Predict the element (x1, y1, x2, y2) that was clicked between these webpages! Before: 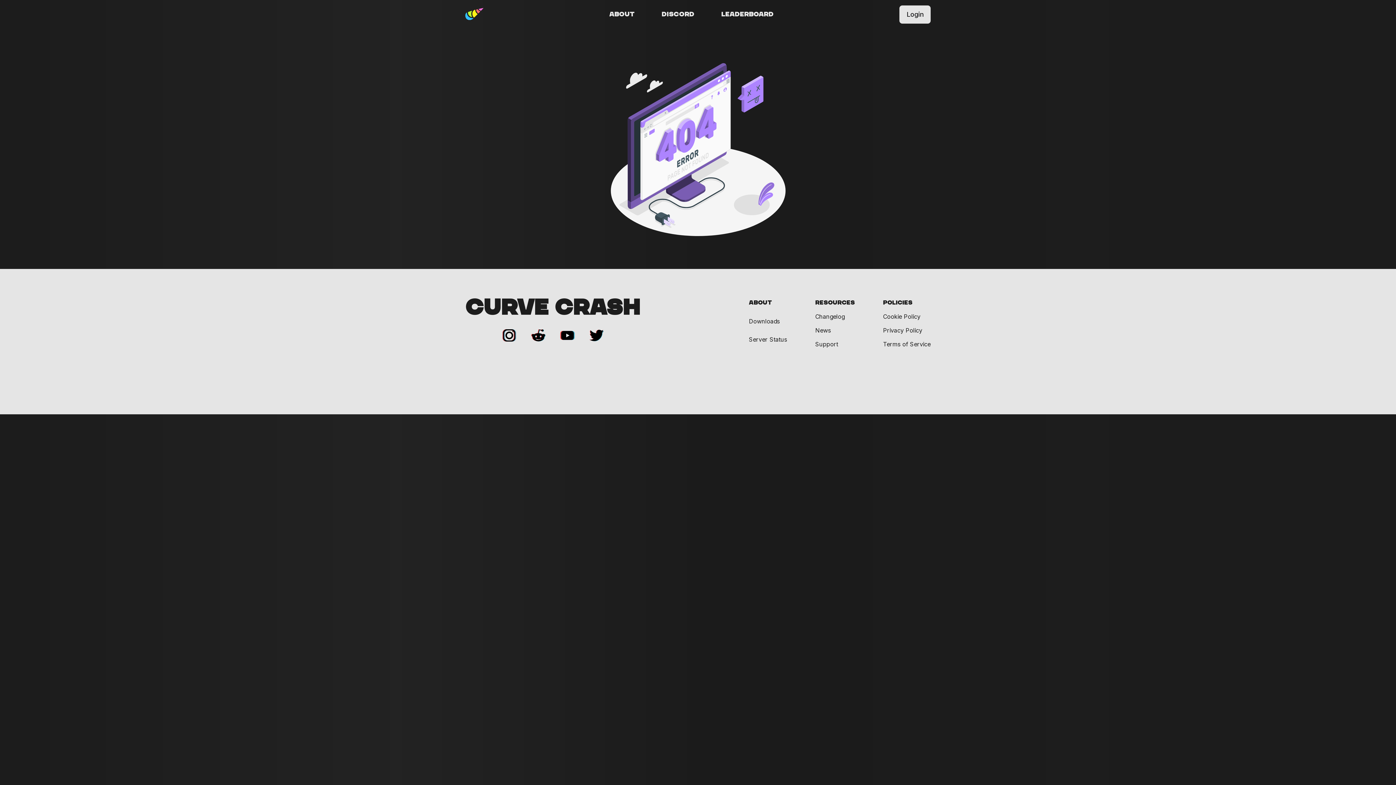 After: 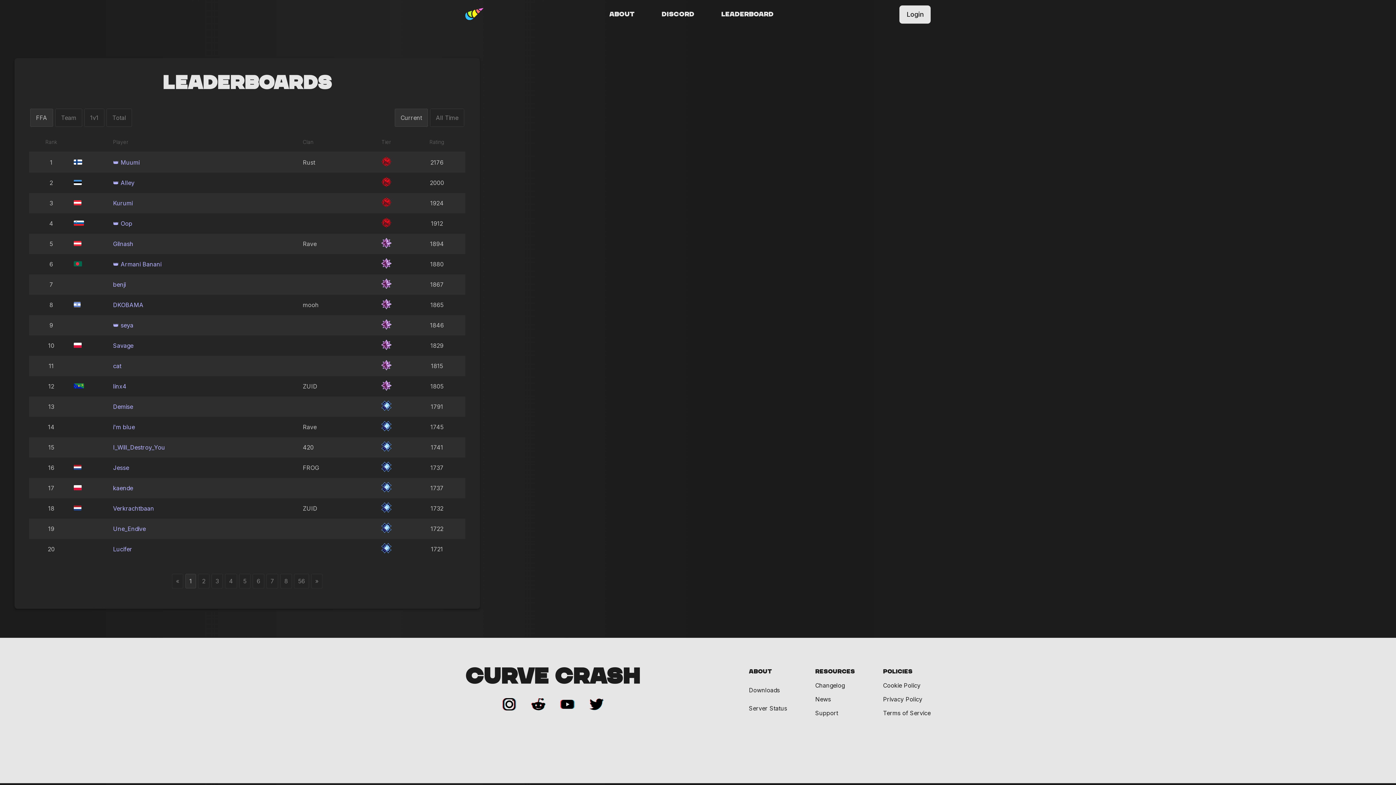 Action: label: Leaderboard bbox: (721, 10, 773, 18)